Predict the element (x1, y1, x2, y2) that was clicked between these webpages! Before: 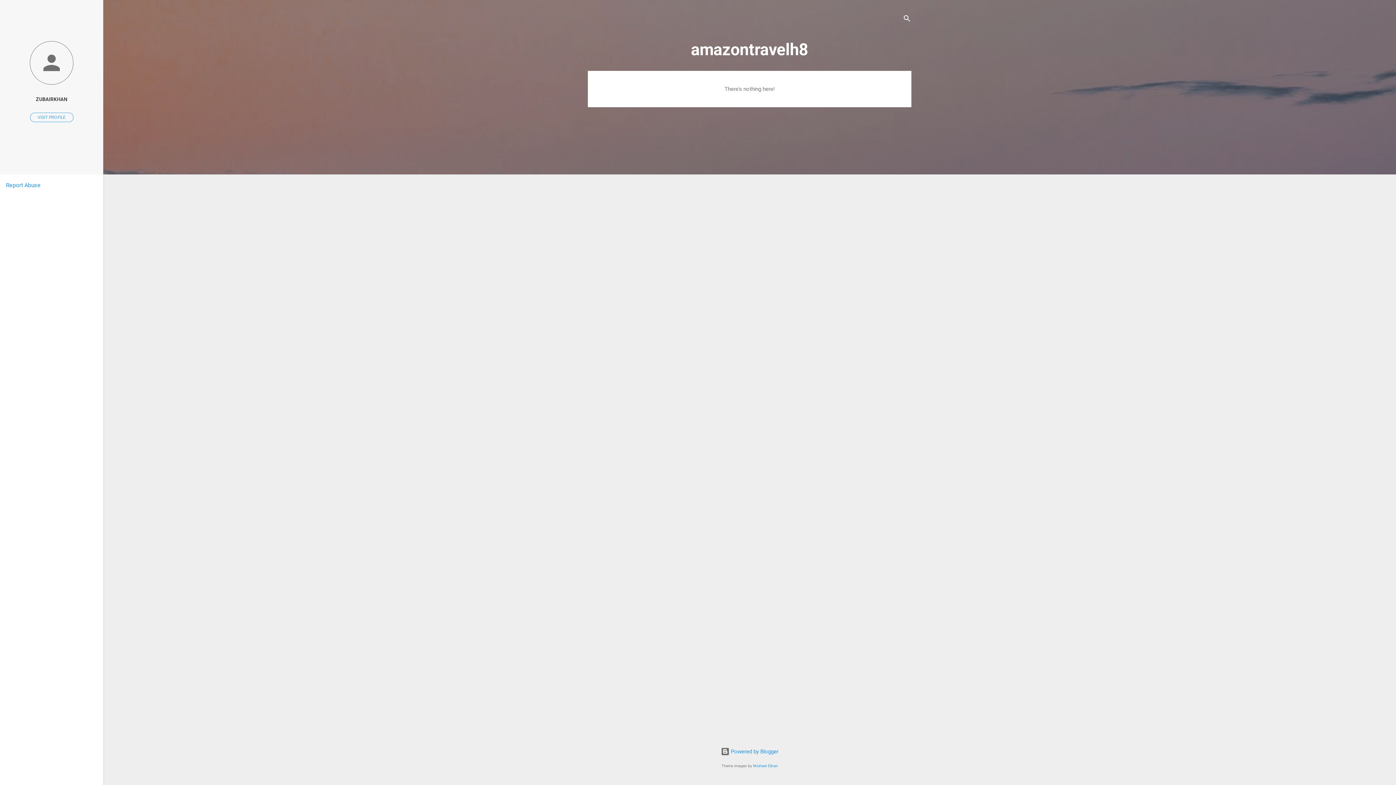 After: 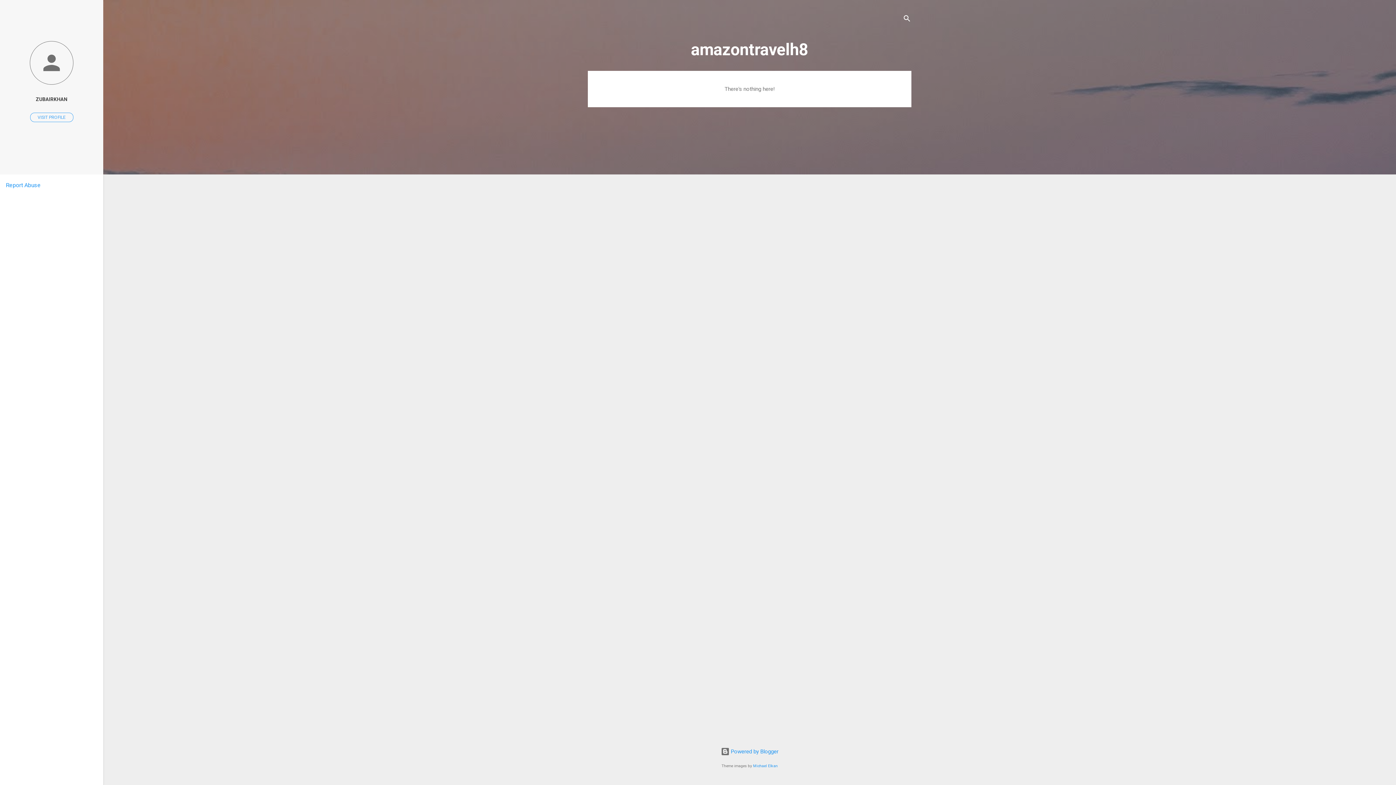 Action: bbox: (5, 181, 40, 188) label: Report Abuse